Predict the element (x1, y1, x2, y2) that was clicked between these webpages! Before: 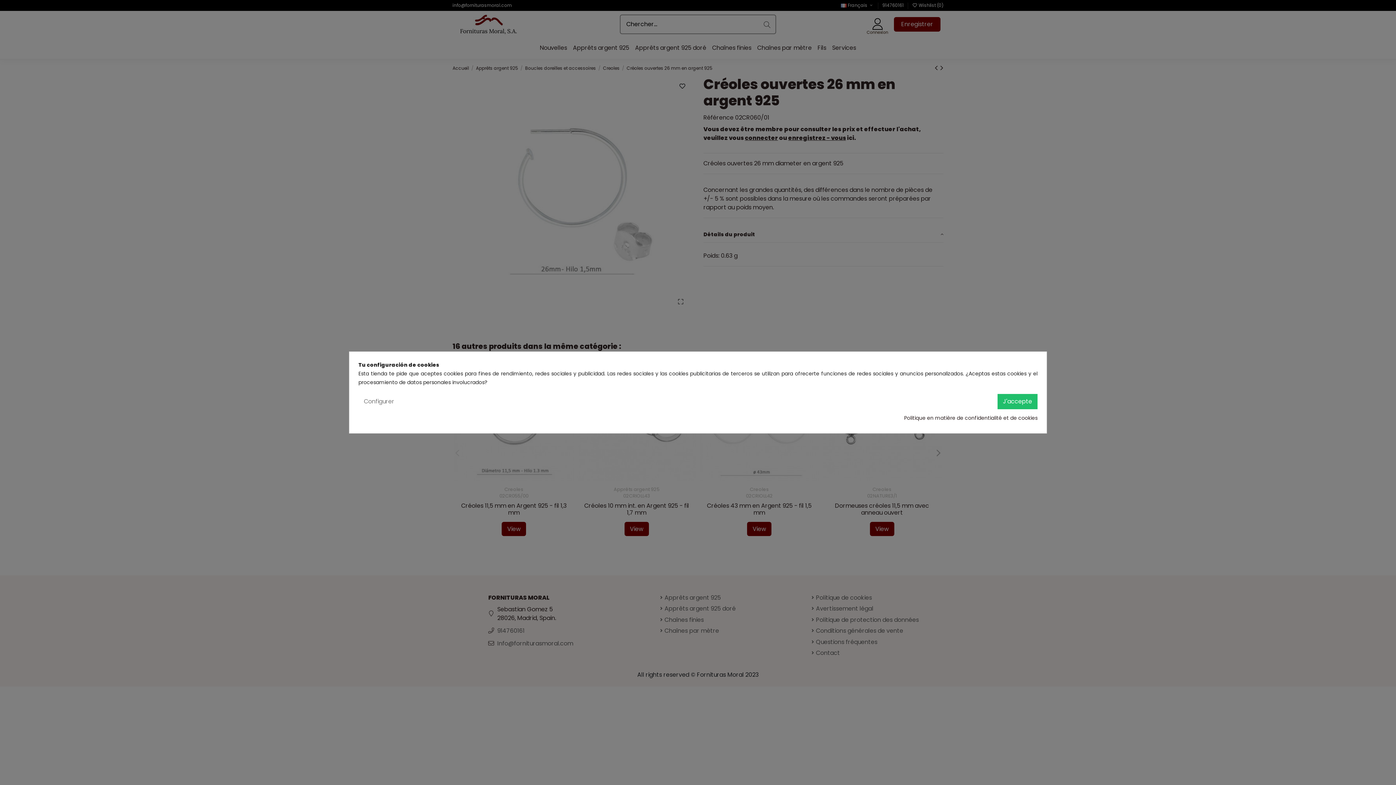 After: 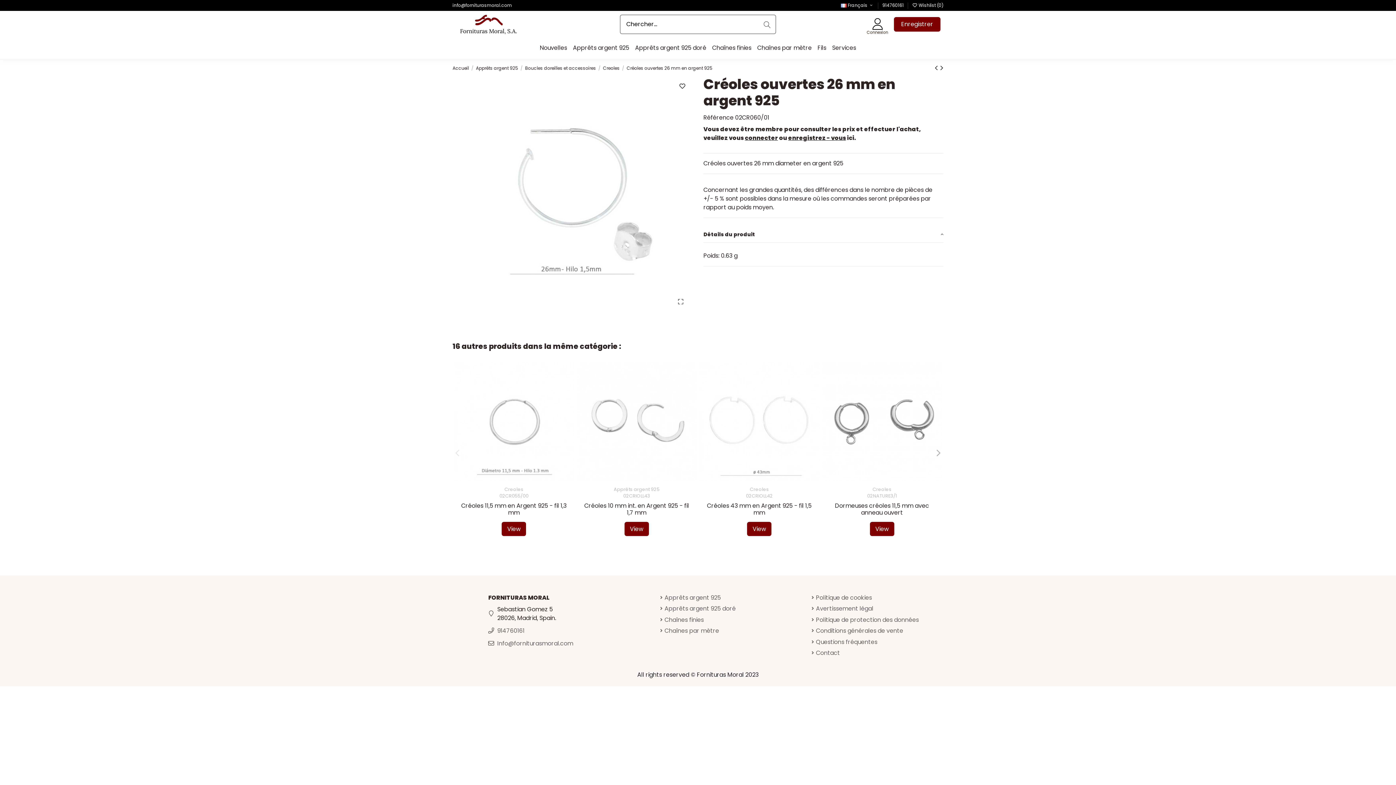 Action: bbox: (997, 394, 1037, 409) label: J'accepte